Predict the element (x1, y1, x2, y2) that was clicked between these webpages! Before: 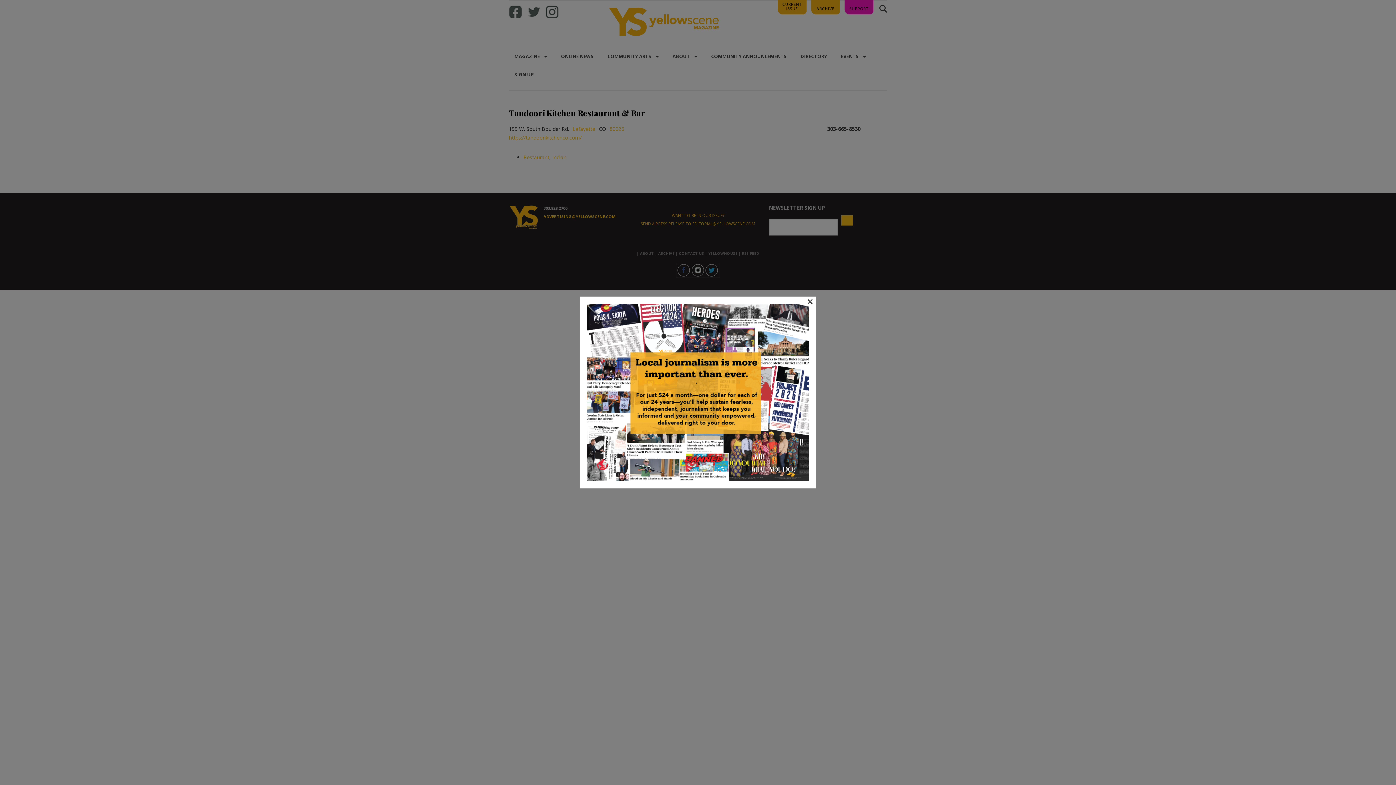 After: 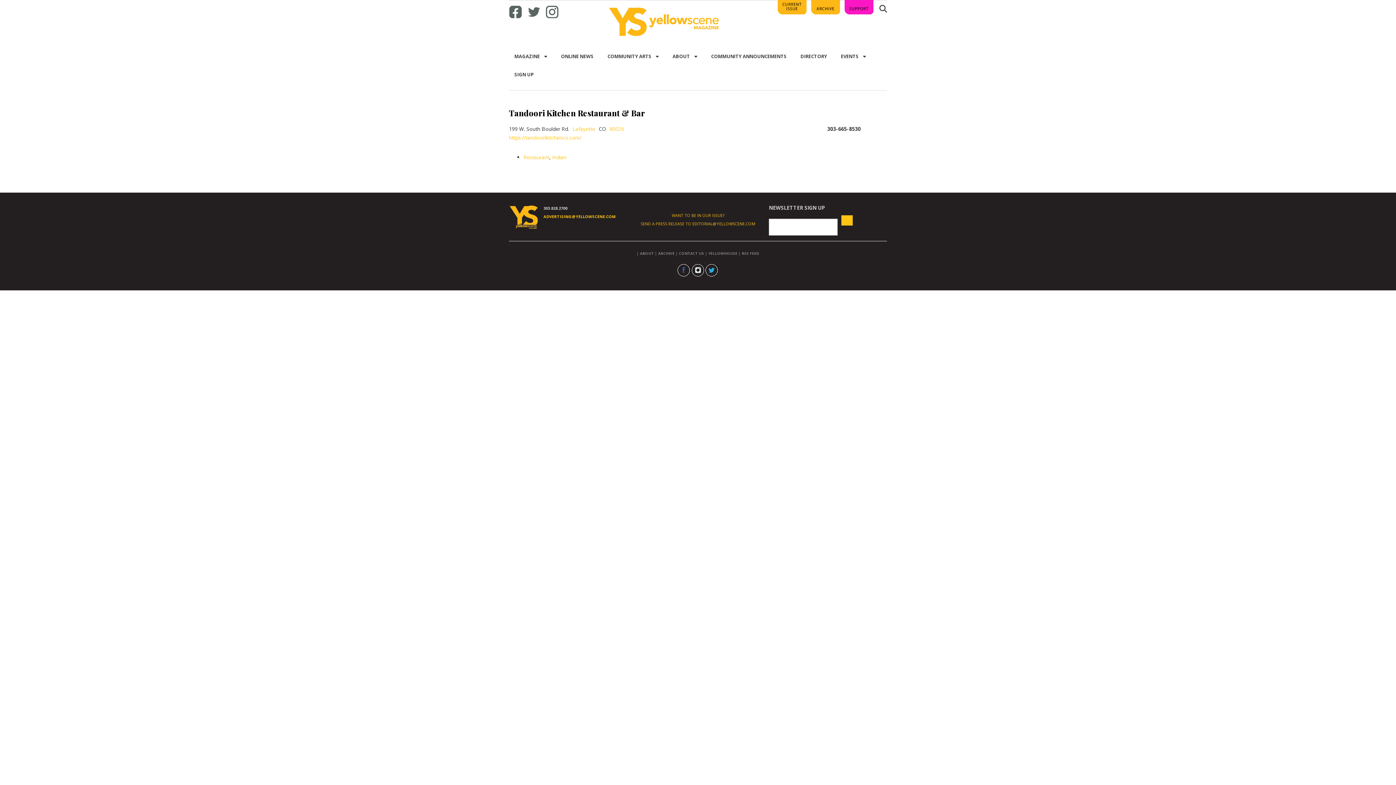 Action: label: × bbox: (807, 298, 813, 303)